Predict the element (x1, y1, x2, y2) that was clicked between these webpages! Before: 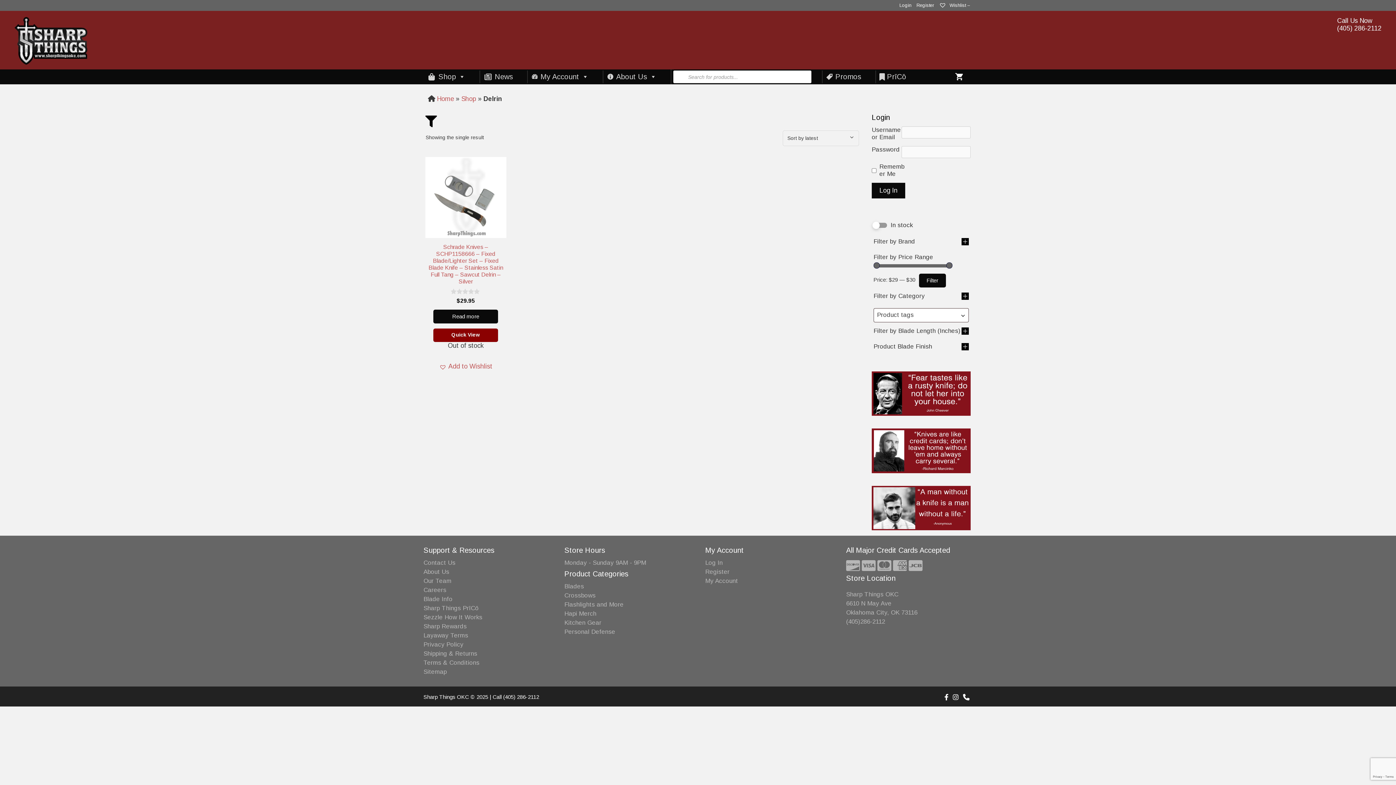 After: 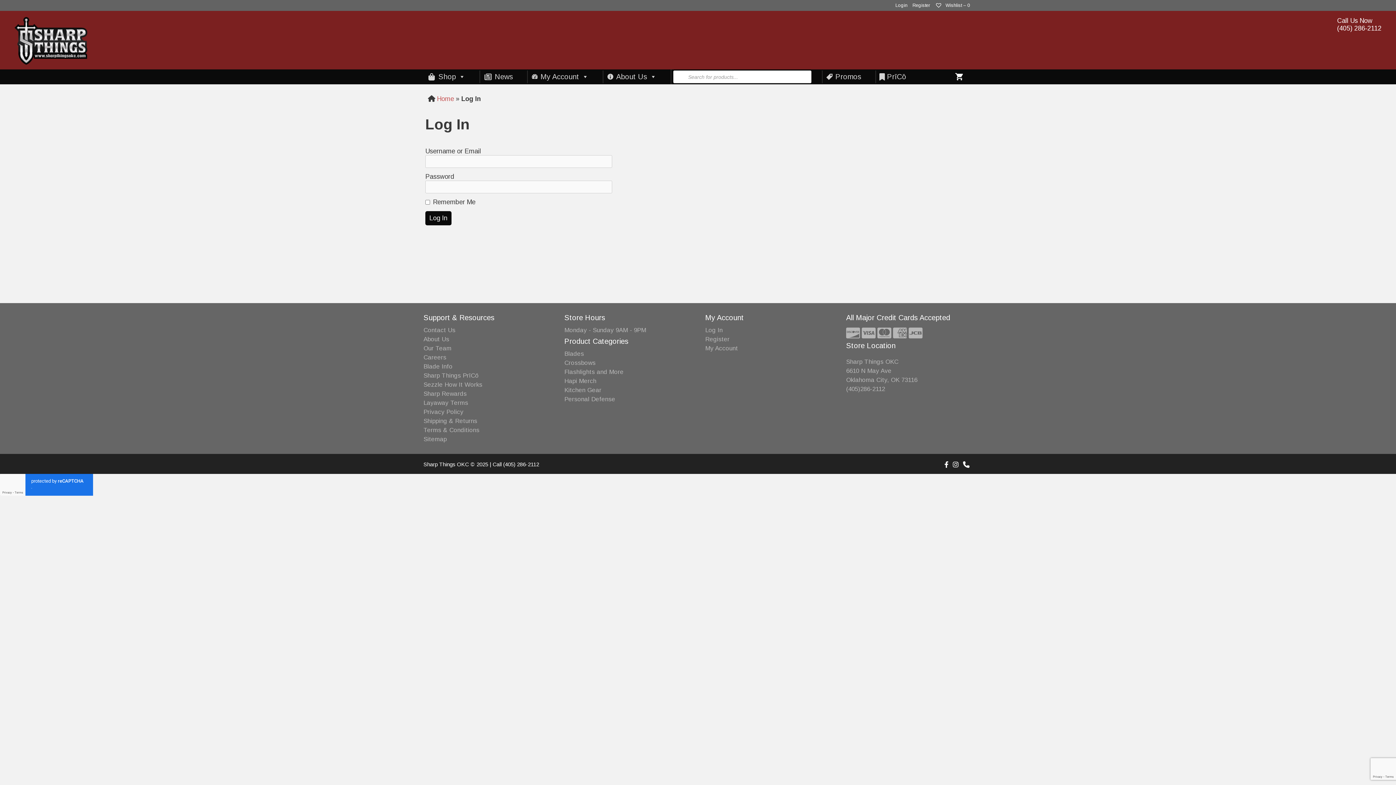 Action: bbox: (705, 559, 722, 566) label: Log In